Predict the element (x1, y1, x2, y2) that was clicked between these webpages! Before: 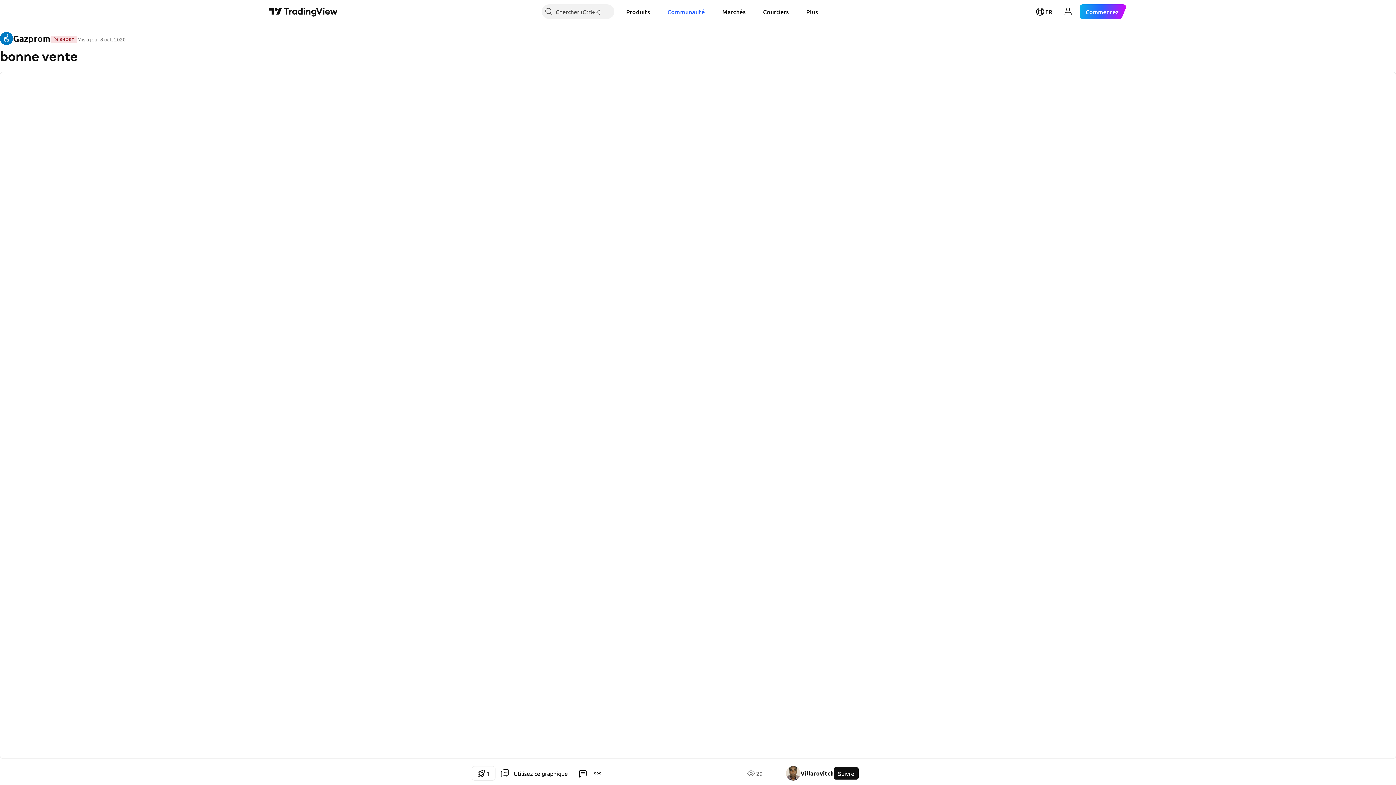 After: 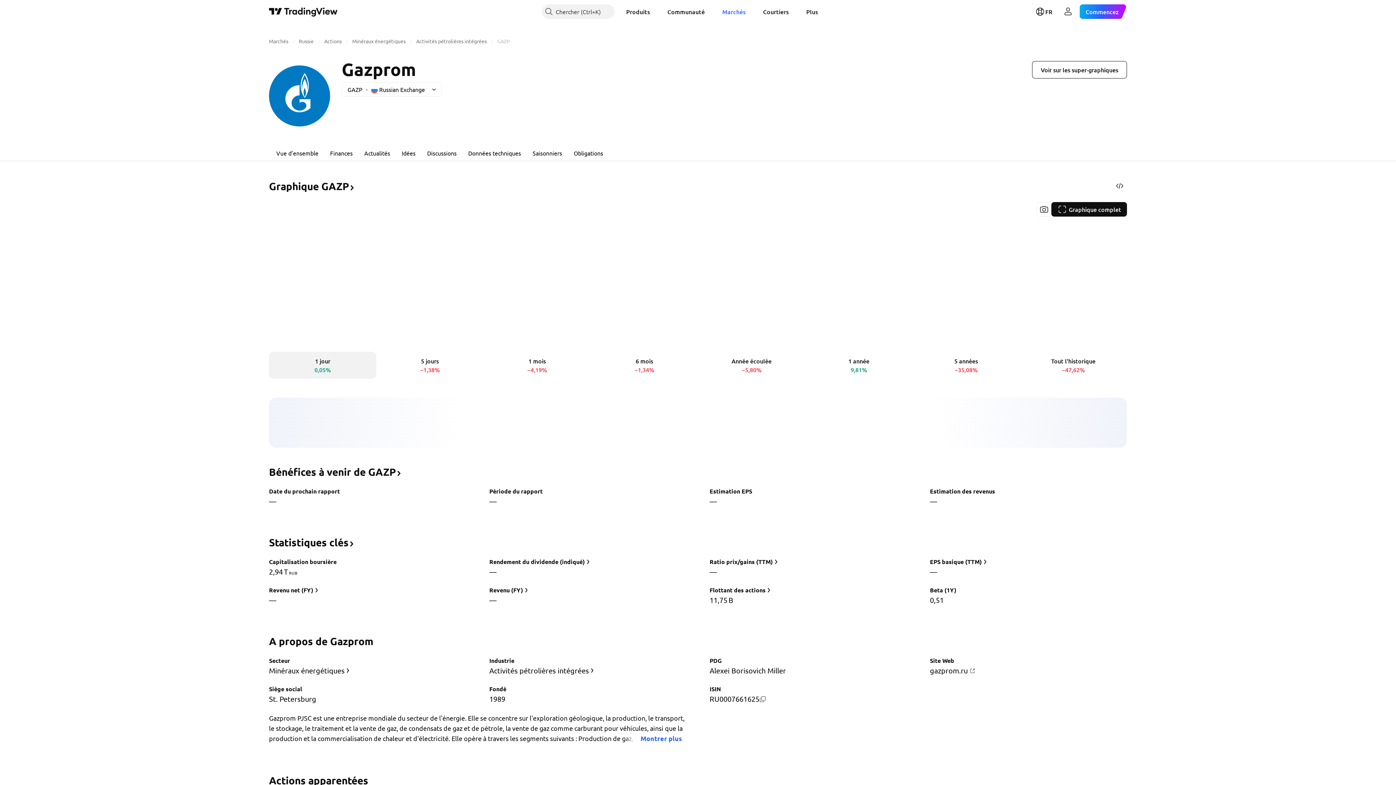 Action: label: Gazprom bbox: (0, 32, 50, 45)